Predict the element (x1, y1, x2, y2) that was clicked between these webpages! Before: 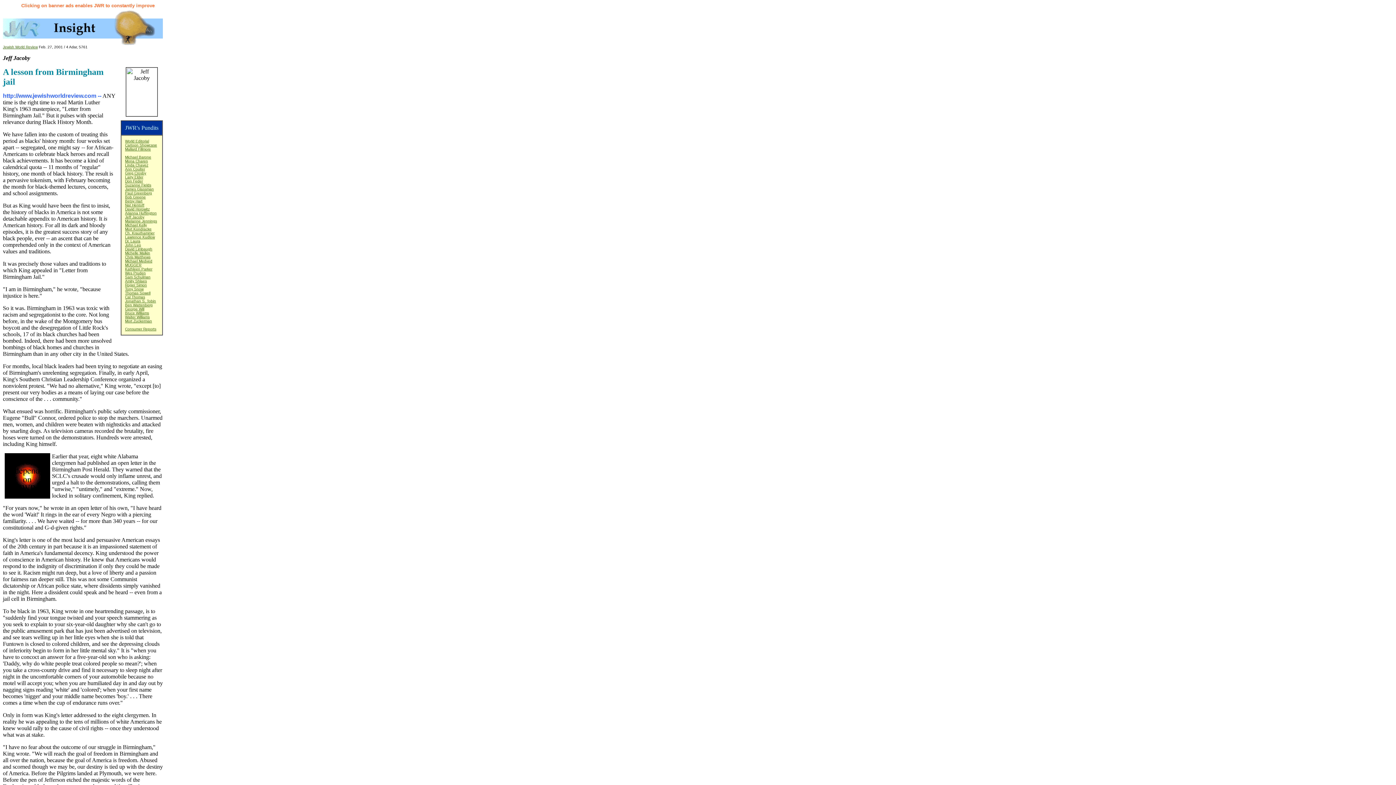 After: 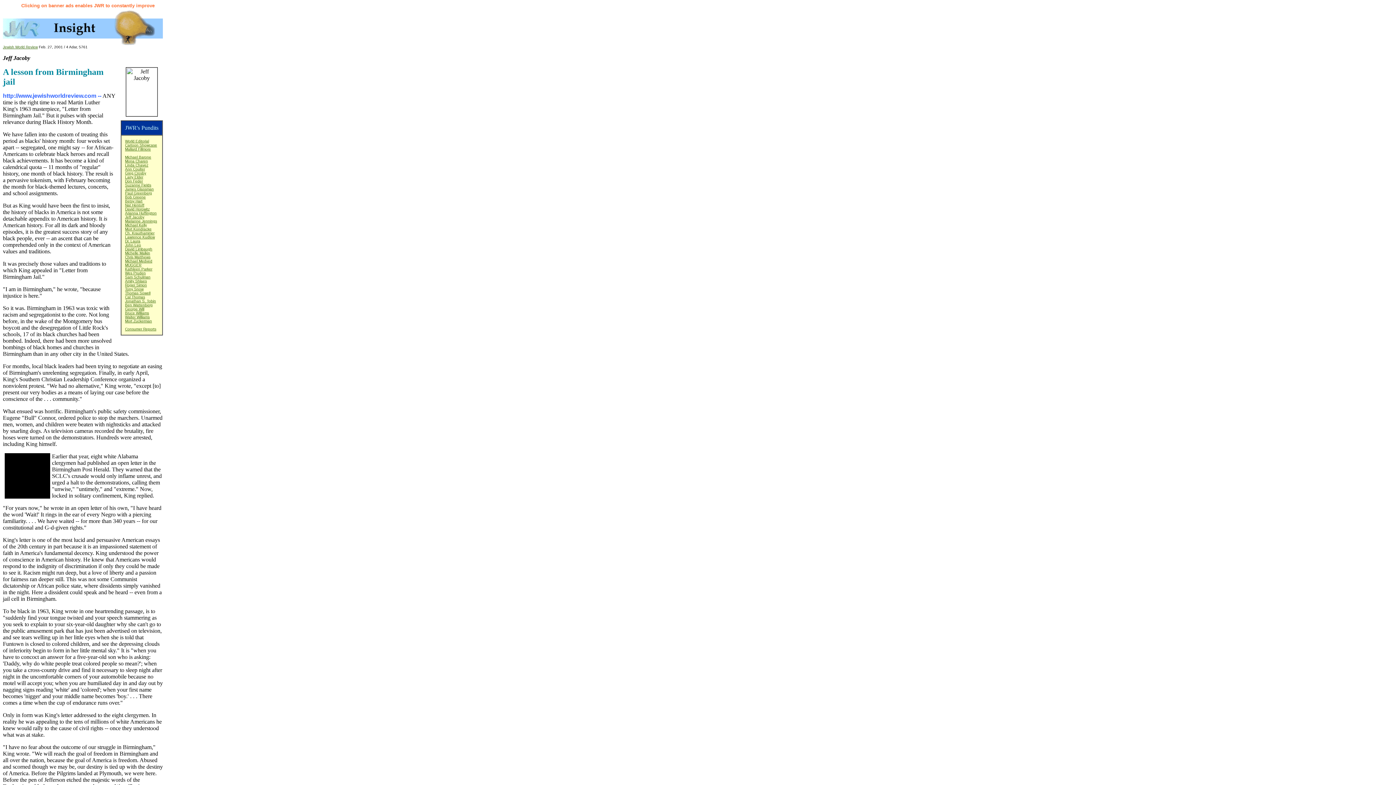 Action: bbox: (125, 243, 141, 247) label: John Leo